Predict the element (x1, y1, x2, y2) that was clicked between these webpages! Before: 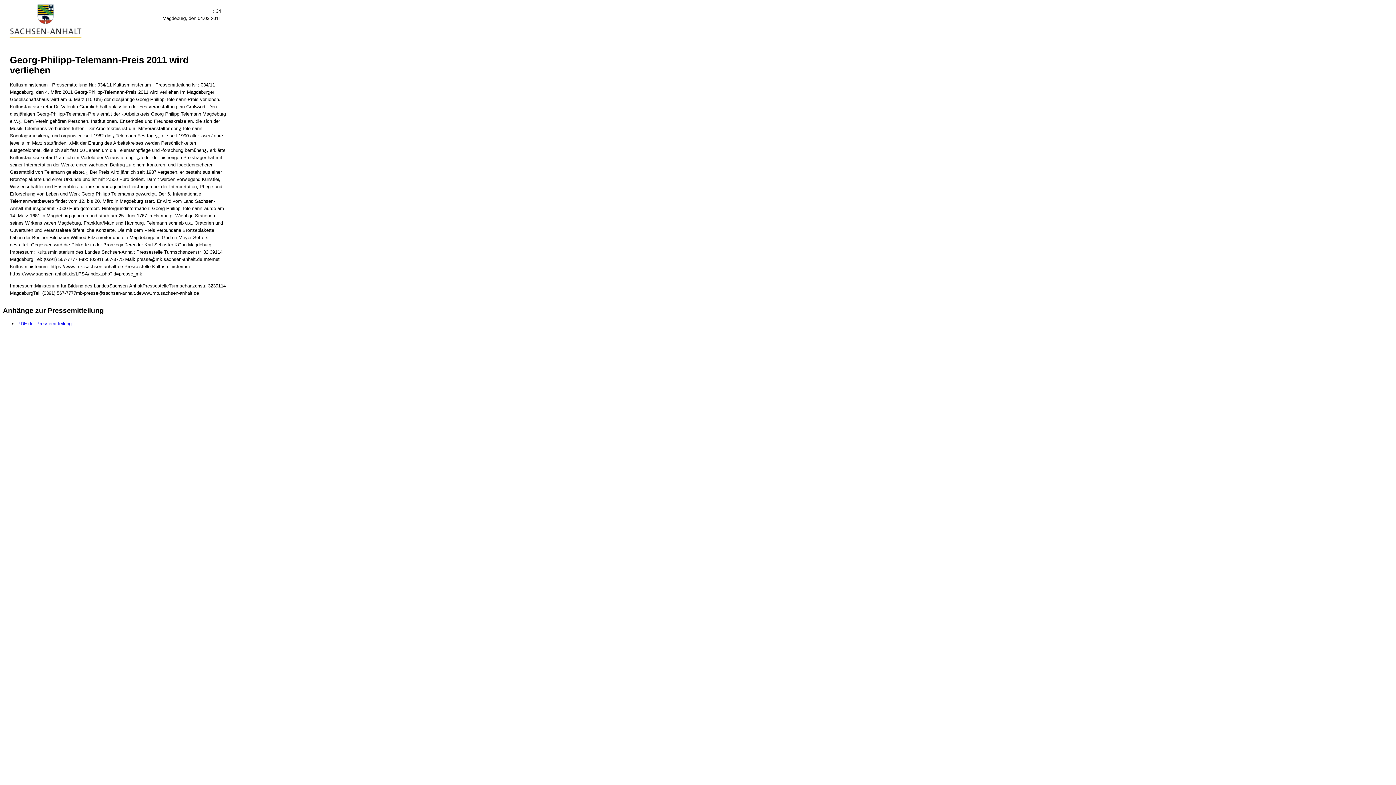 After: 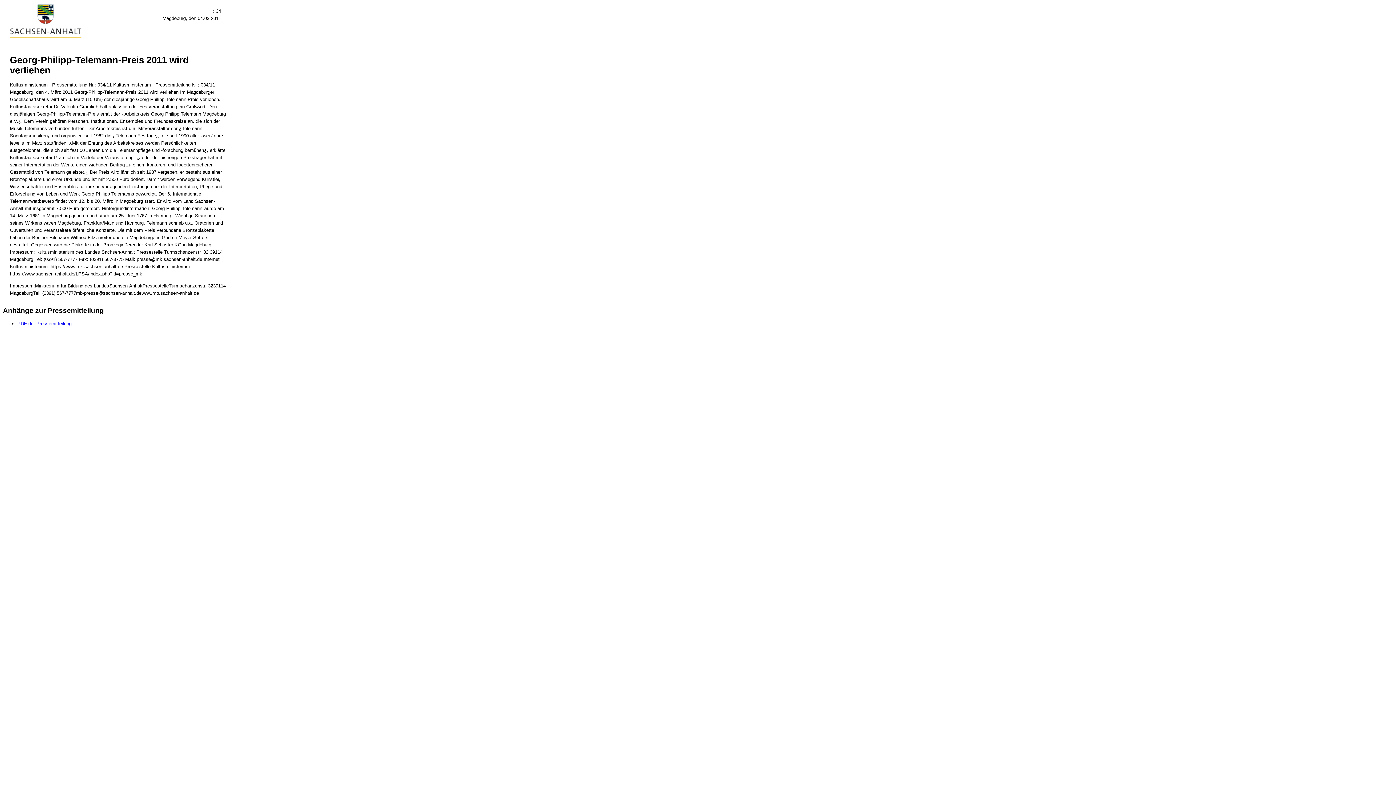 Action: label: PDF der Pressemitteilung bbox: (17, 321, 71, 326)